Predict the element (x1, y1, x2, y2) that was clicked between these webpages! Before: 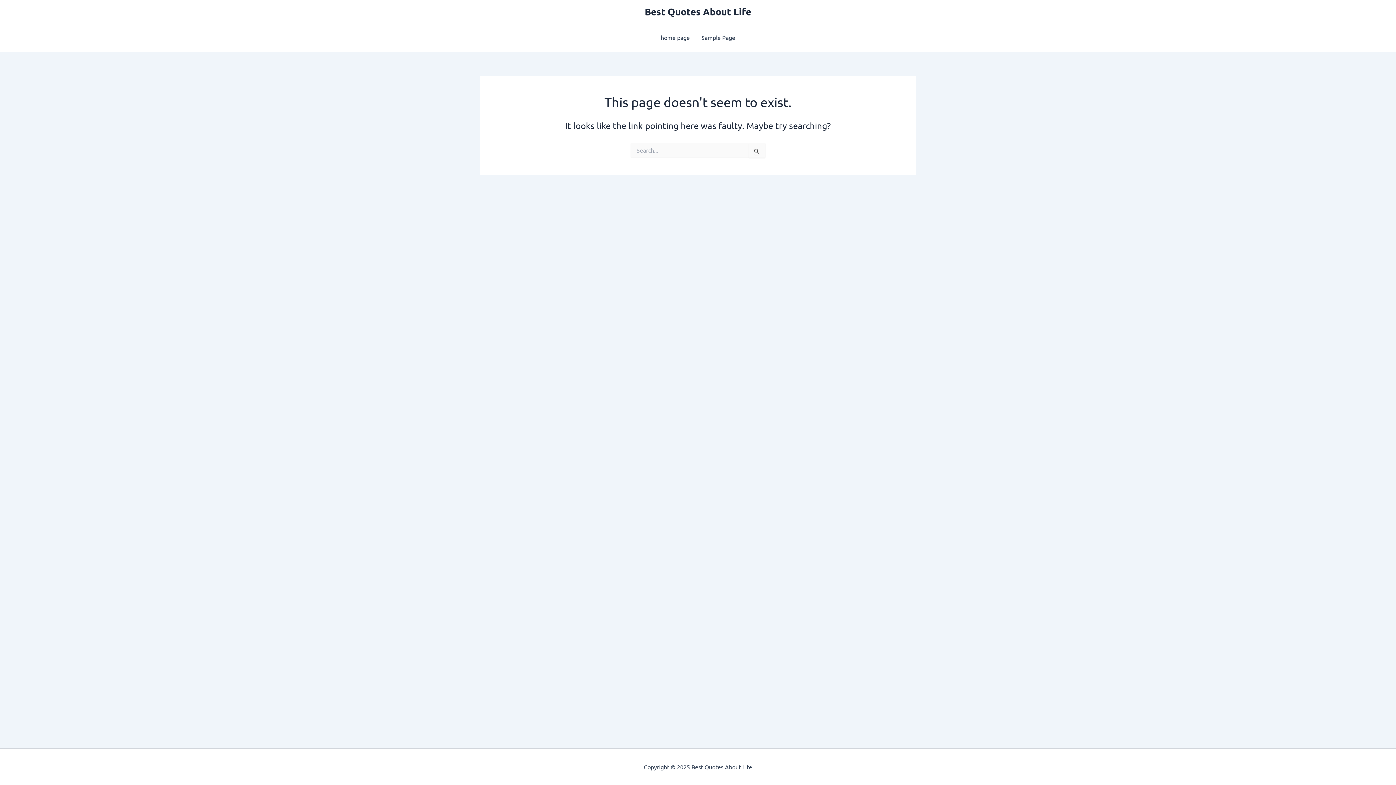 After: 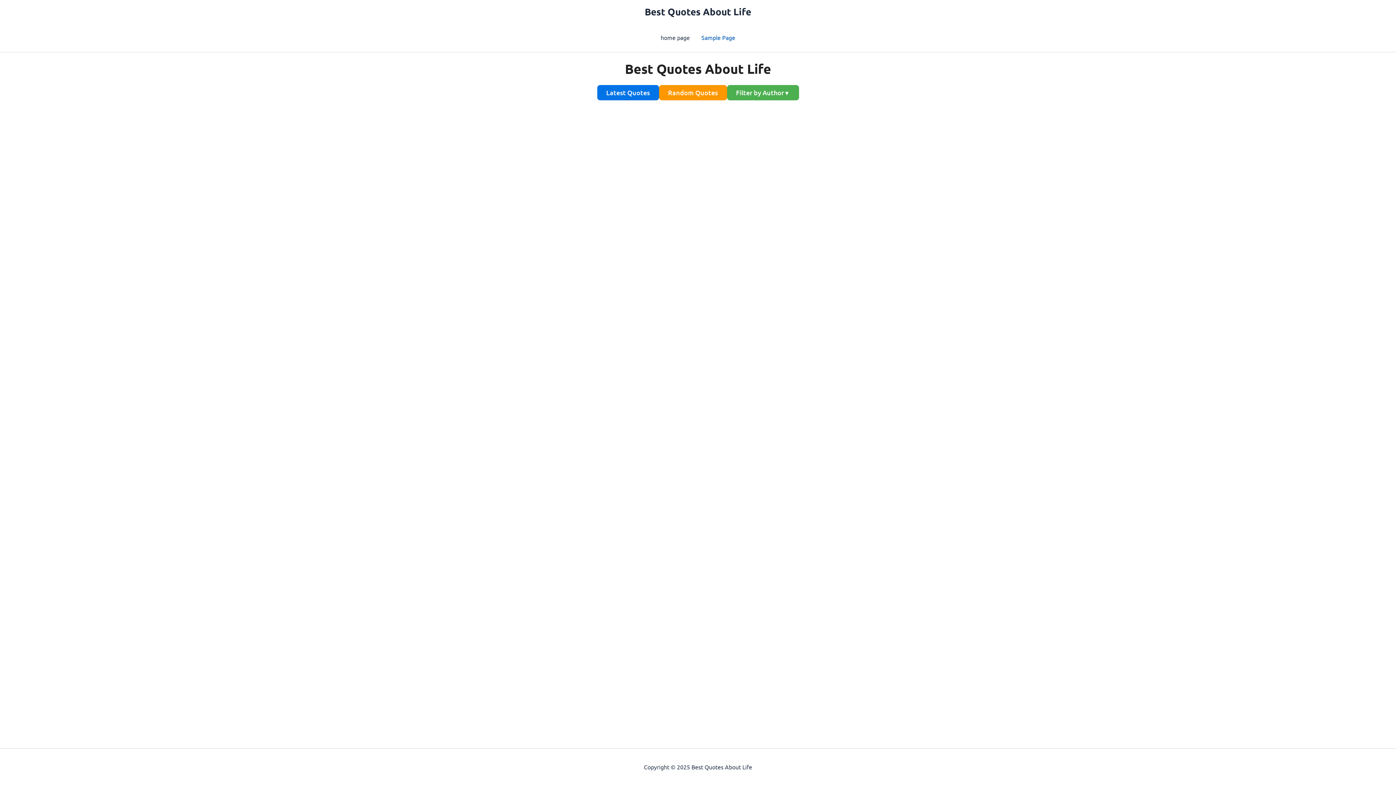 Action: label: Sample Page bbox: (695, 22, 741, 52)